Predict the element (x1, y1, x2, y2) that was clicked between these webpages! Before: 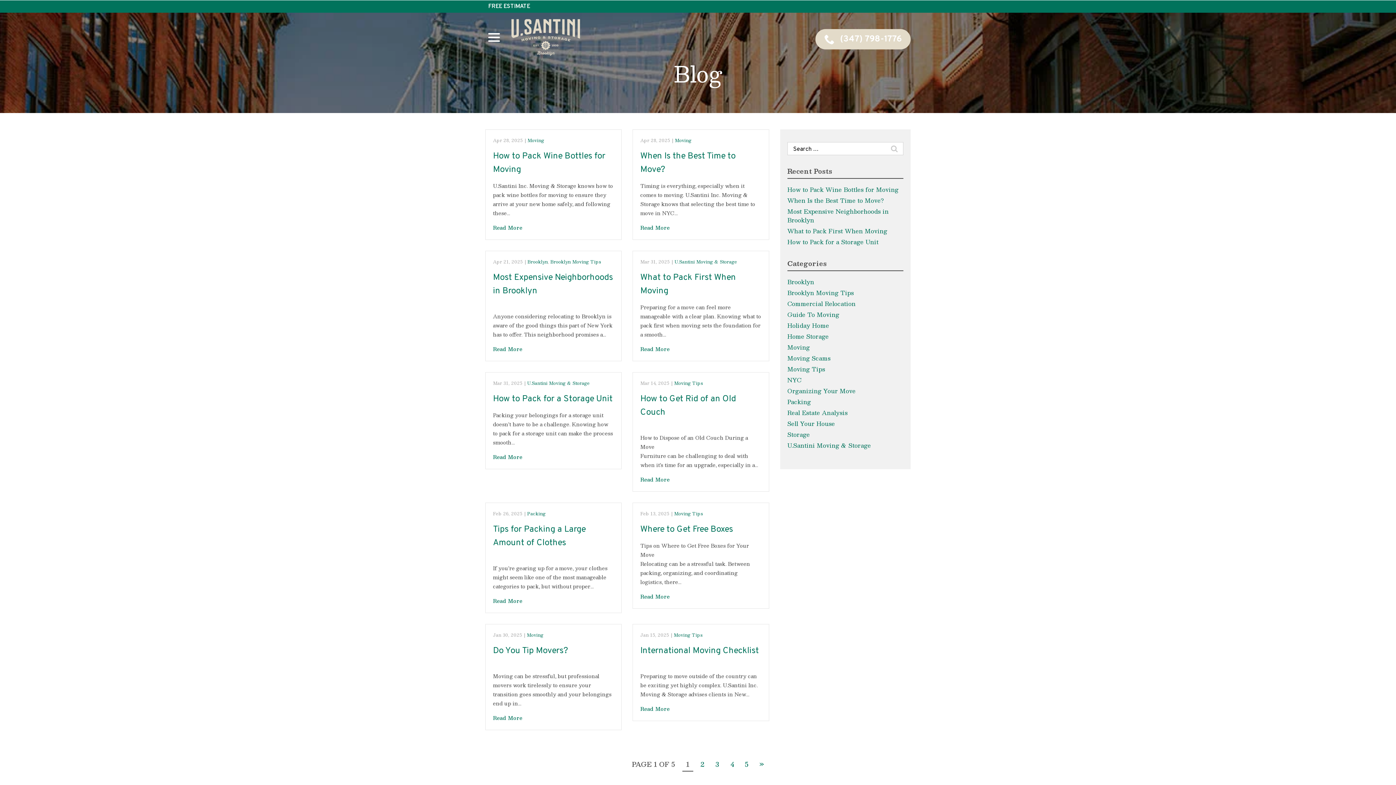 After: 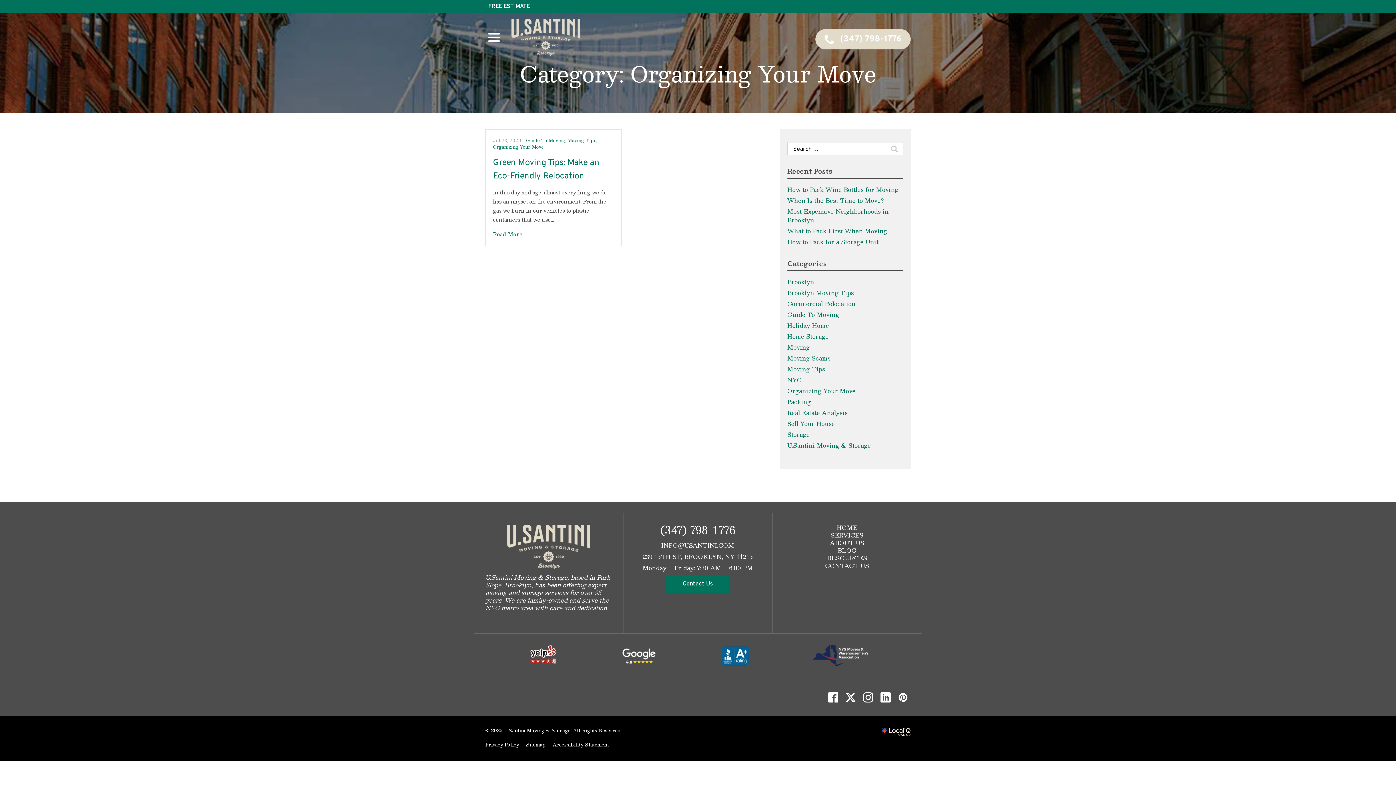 Action: bbox: (787, 386, 855, 396) label: Organizing Your Move